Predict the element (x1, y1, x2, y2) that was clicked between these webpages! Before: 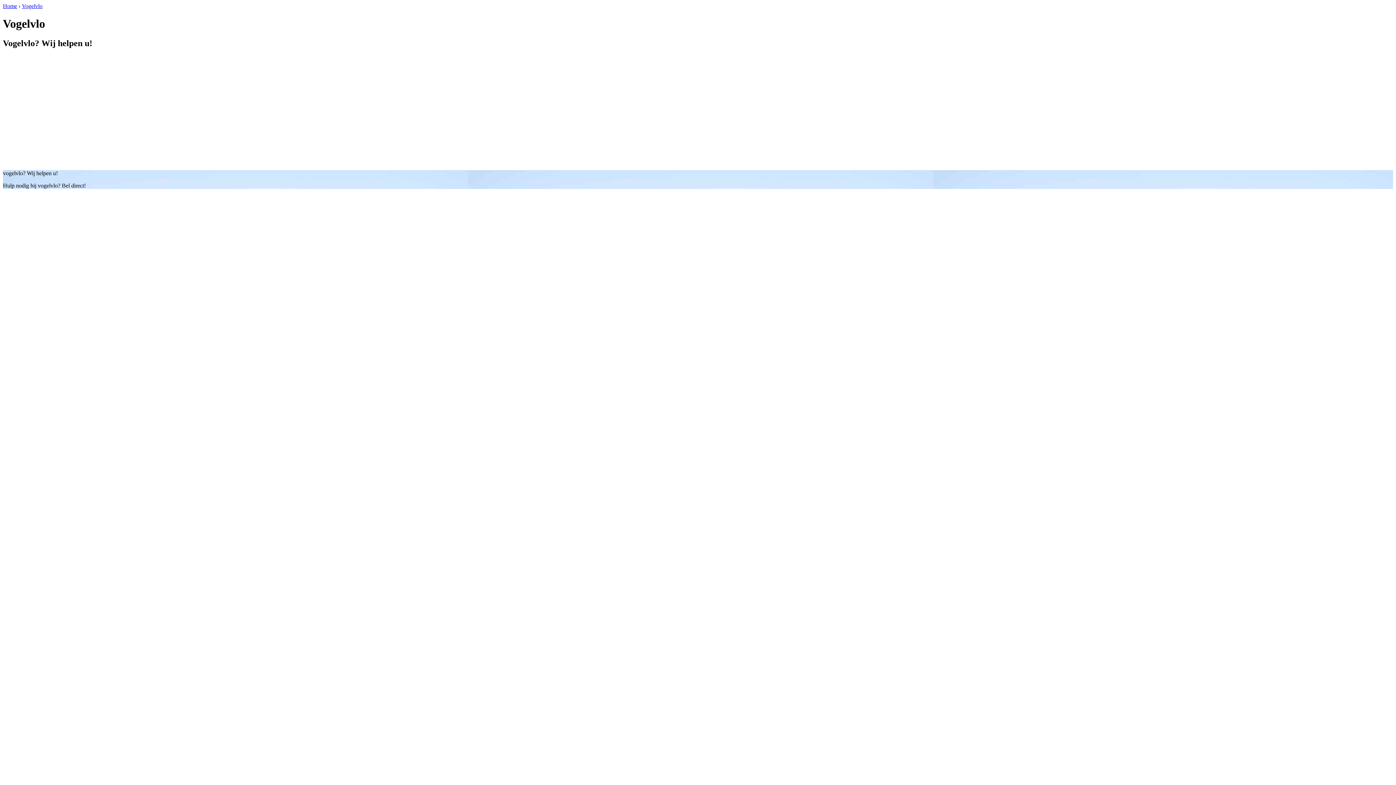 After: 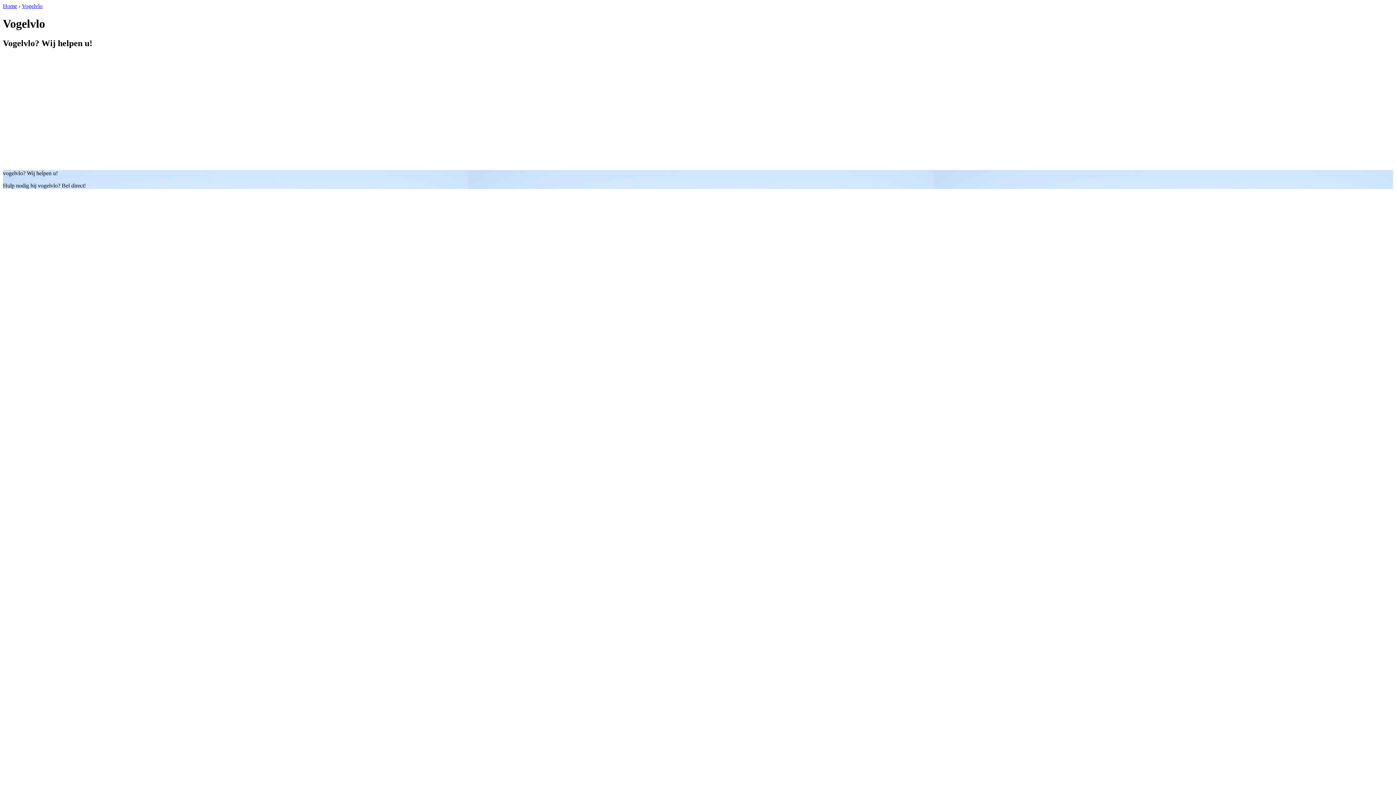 Action: label: Vogelvlo bbox: (21, 2, 42, 9)